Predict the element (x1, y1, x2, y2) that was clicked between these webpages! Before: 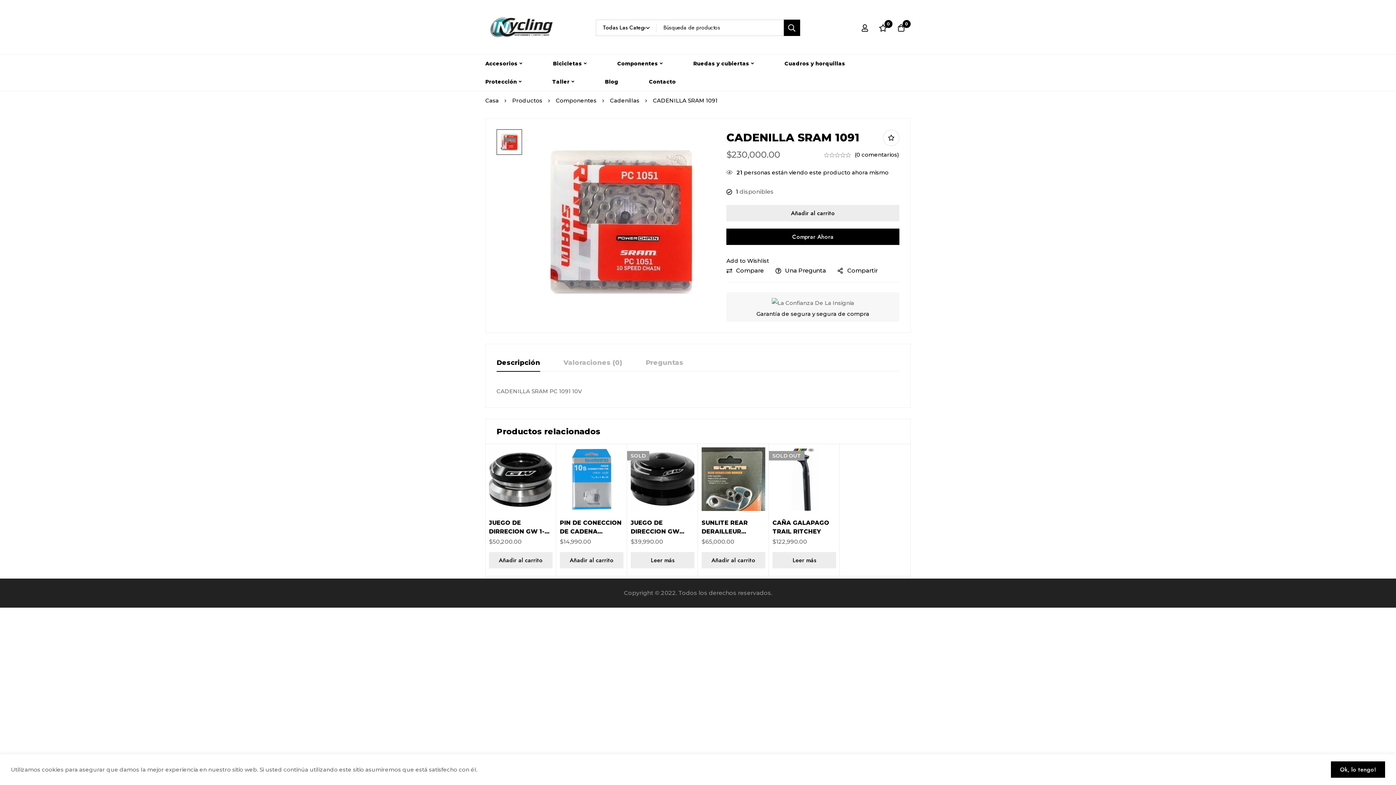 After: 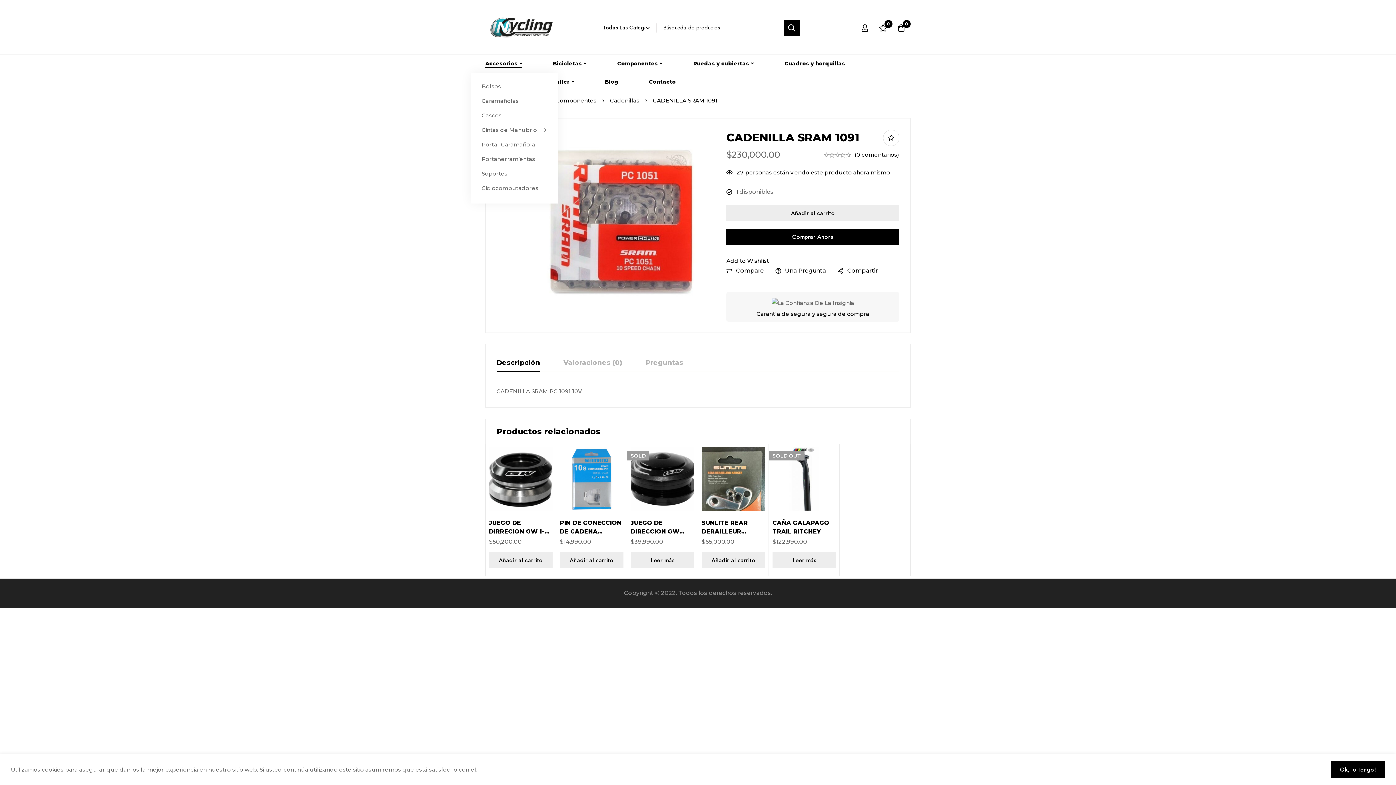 Action: bbox: (470, 54, 537, 72) label: Accesorios